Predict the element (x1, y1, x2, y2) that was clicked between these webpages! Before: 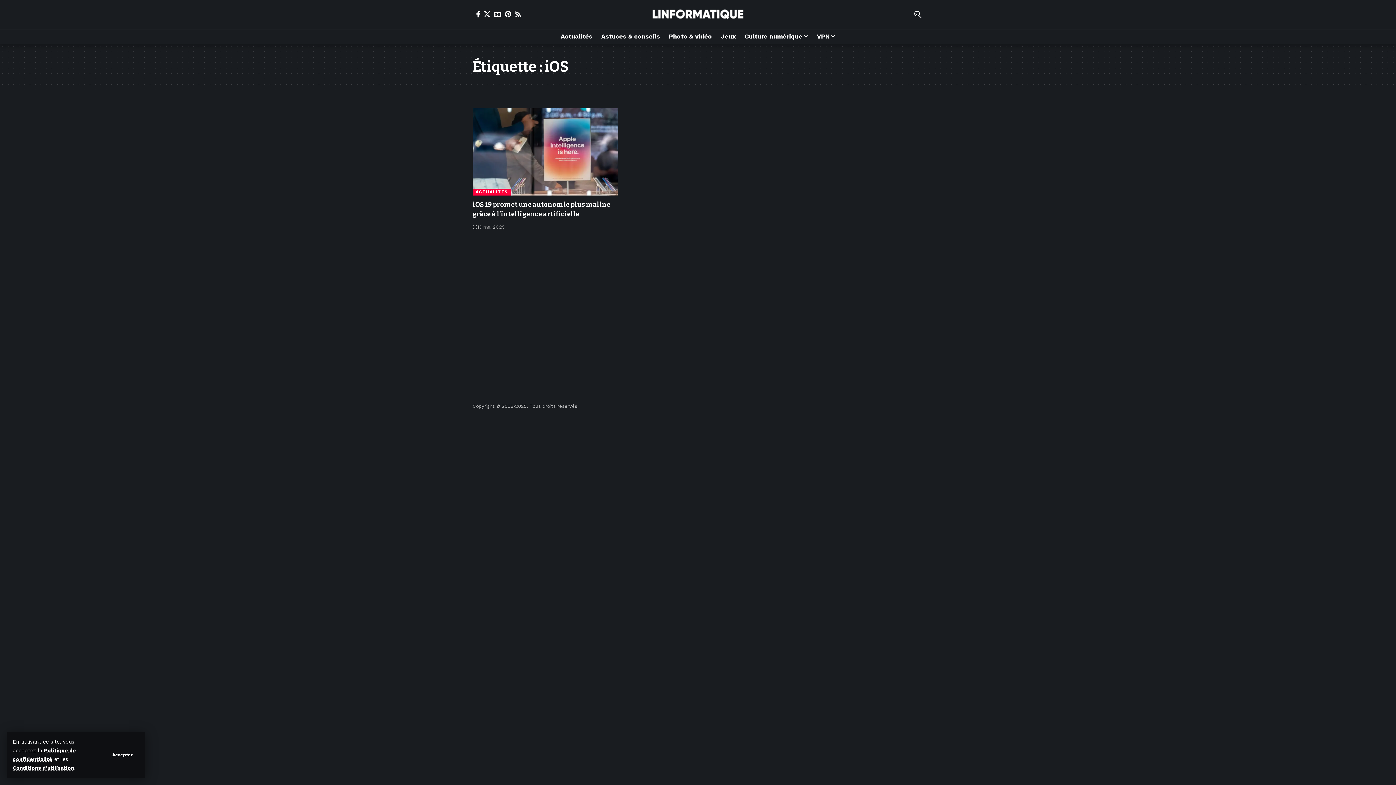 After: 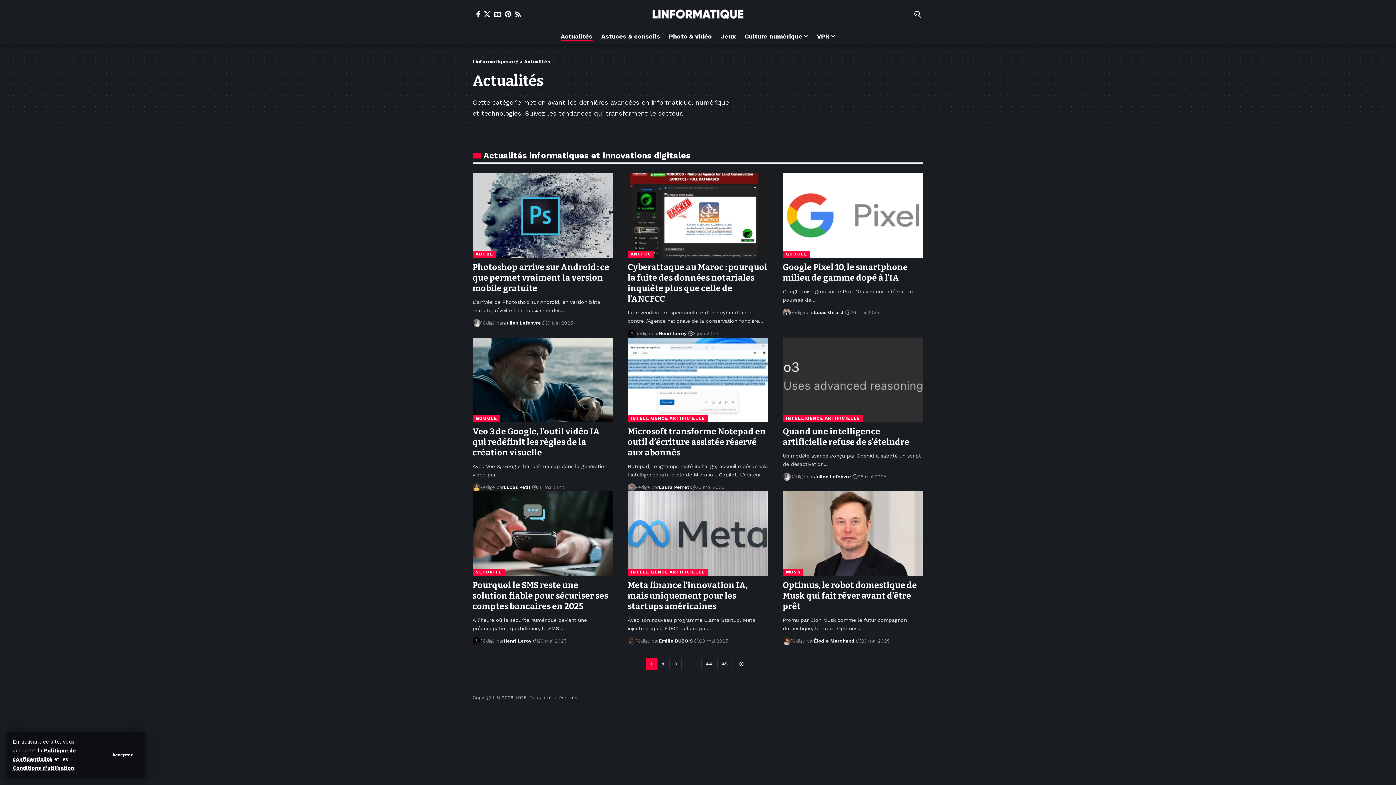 Action: bbox: (472, 188, 511, 195) label: ACTUALITÉS